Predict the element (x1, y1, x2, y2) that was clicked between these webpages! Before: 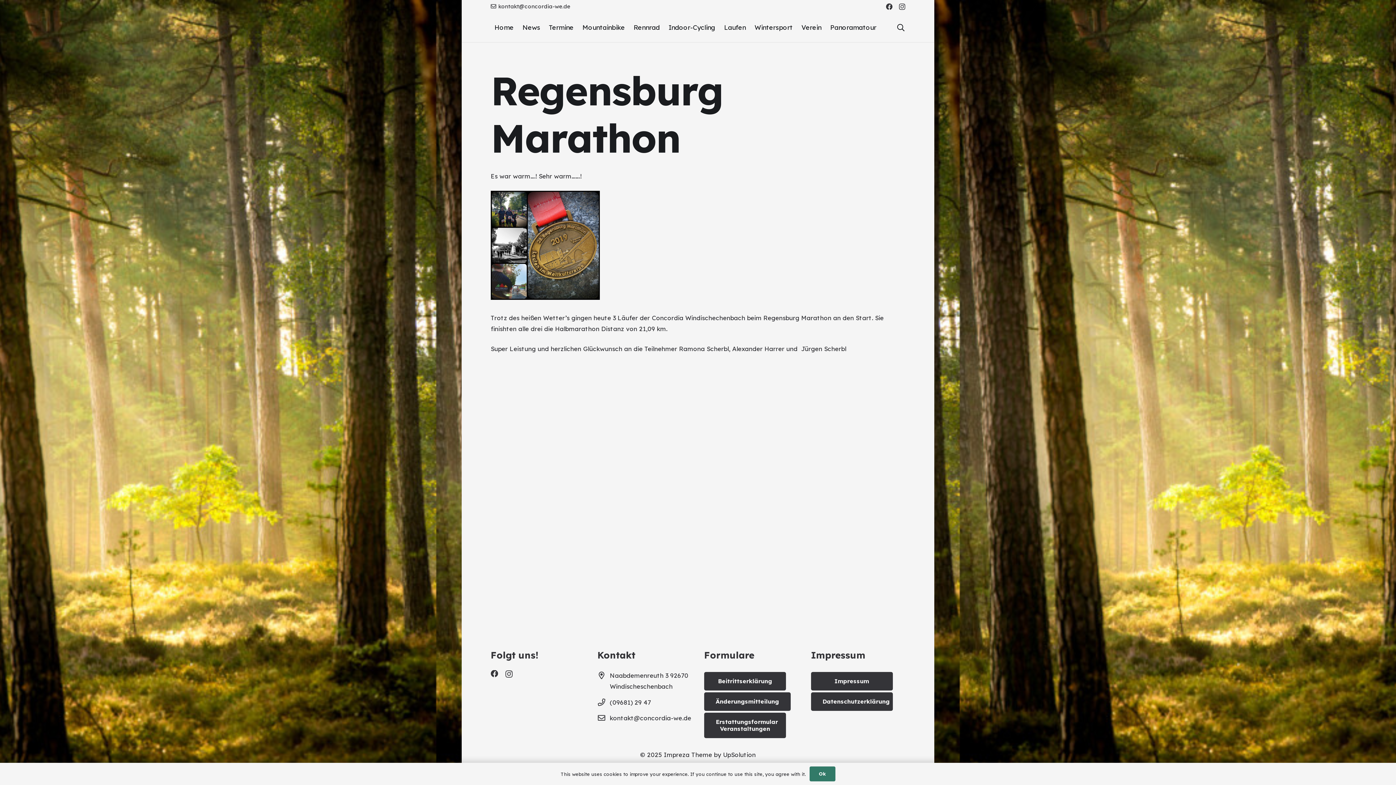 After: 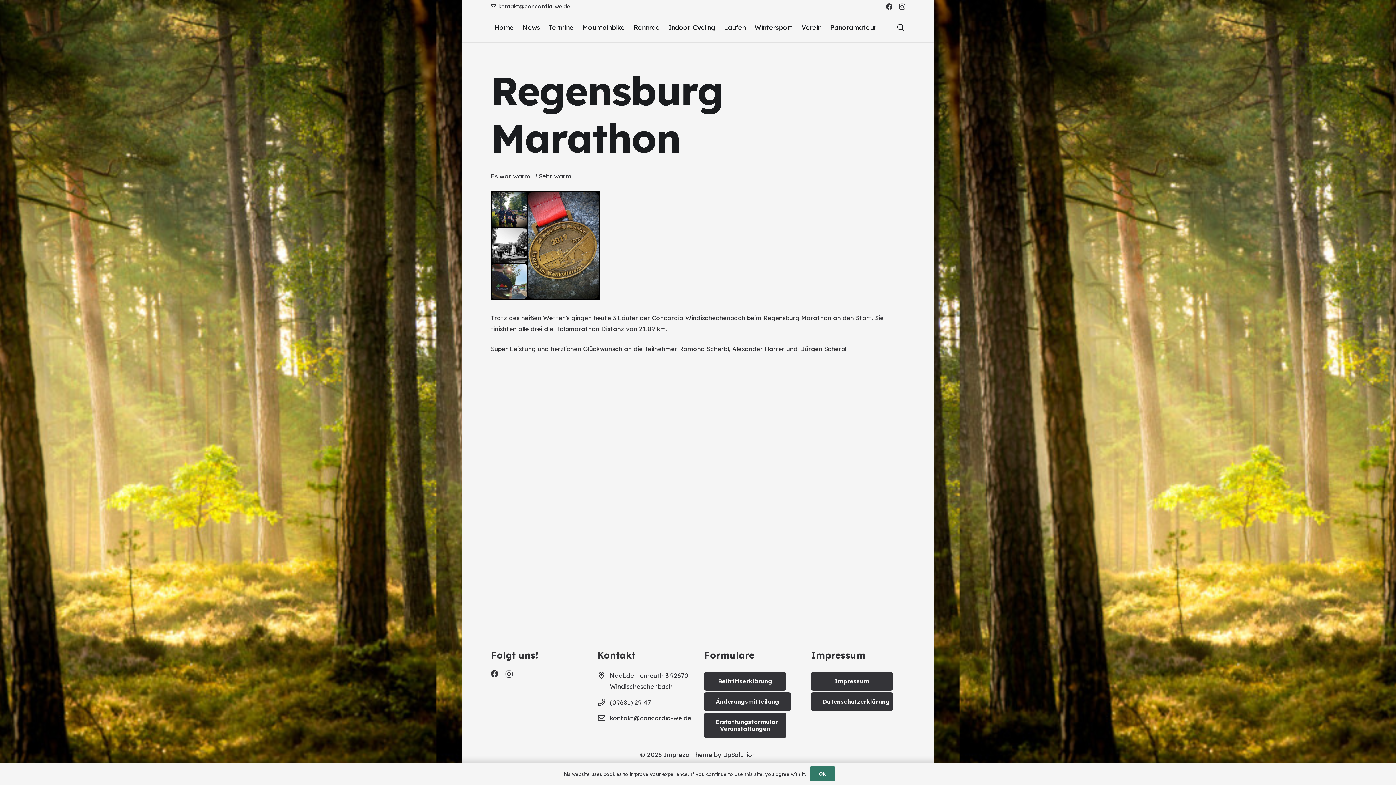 Action: bbox: (490, 670, 498, 677) label: Facebook